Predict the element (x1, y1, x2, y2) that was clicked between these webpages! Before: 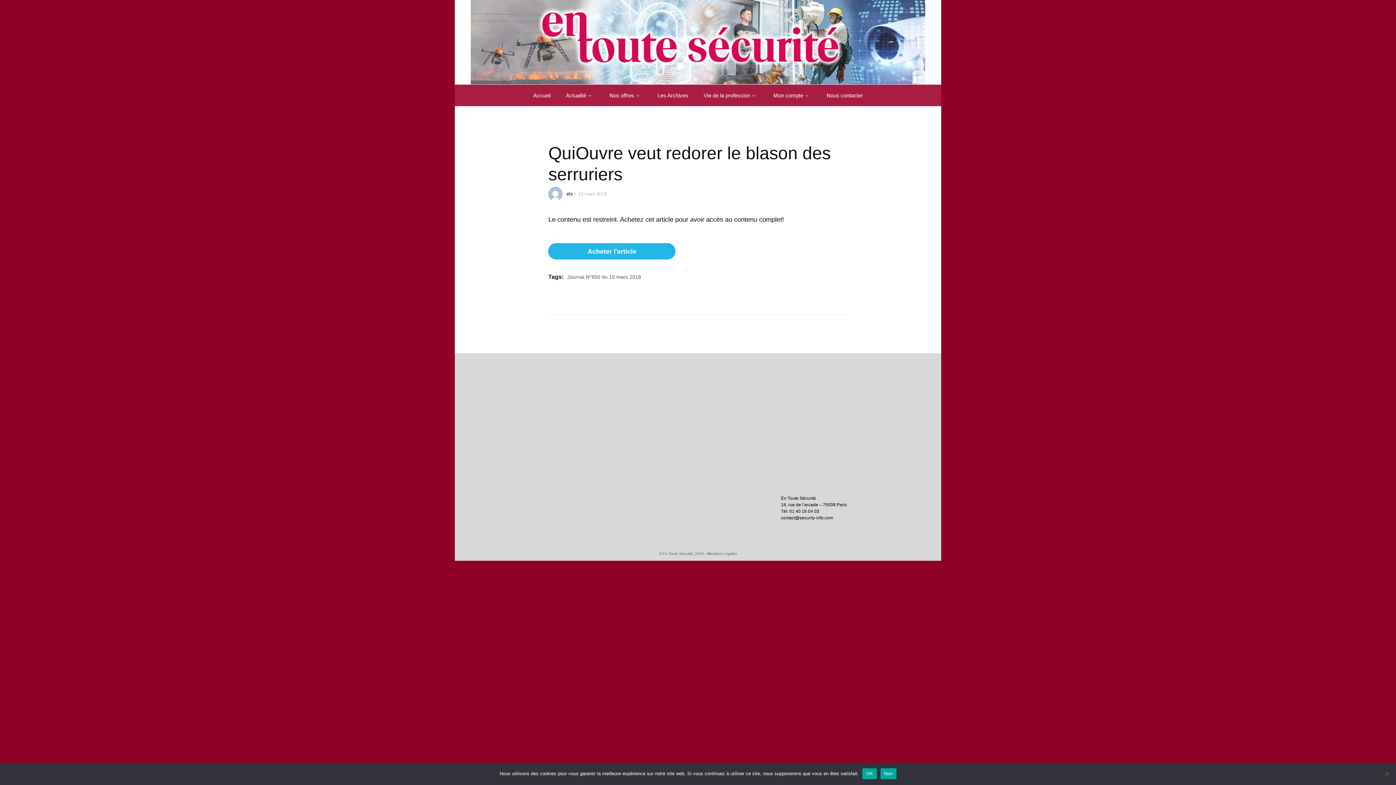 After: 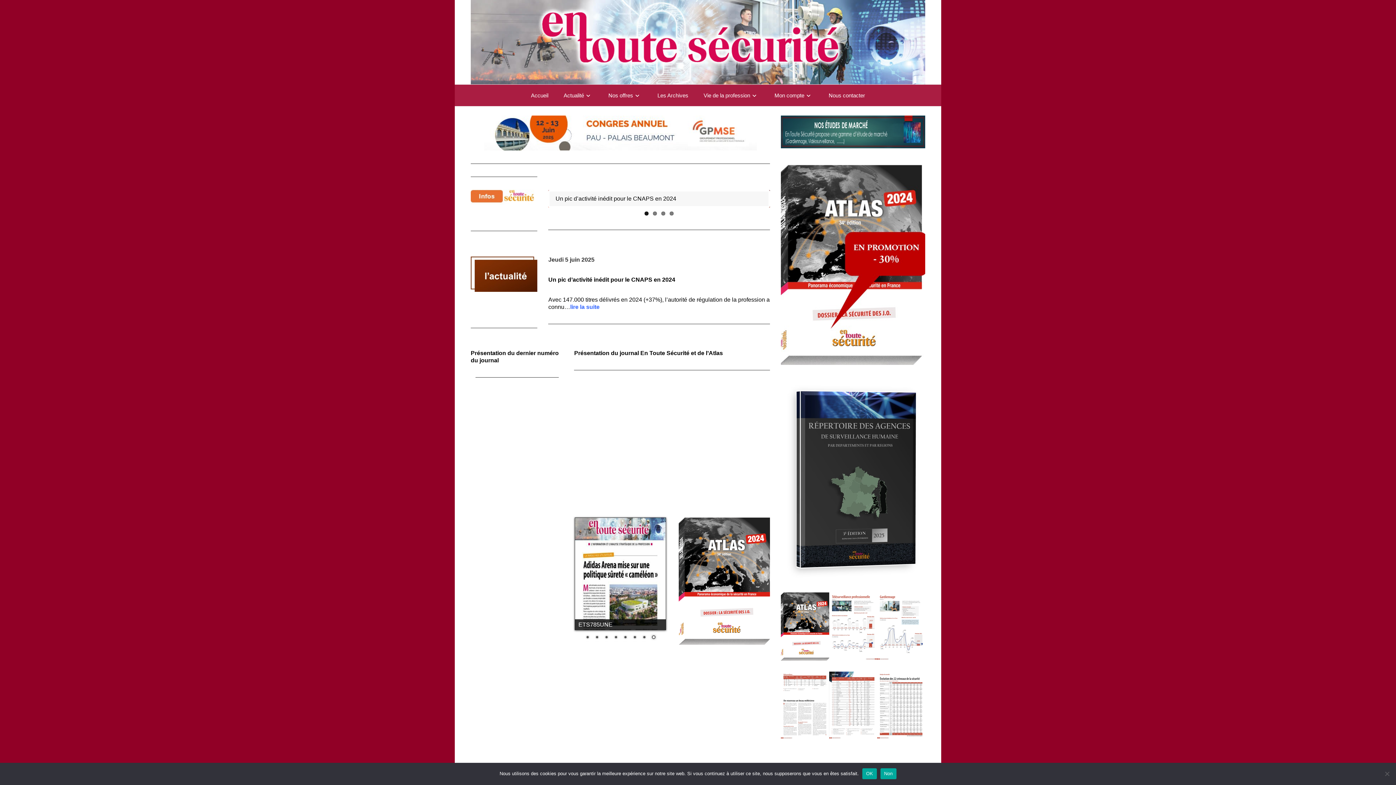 Action: bbox: (525, 84, 558, 106) label: Accueil